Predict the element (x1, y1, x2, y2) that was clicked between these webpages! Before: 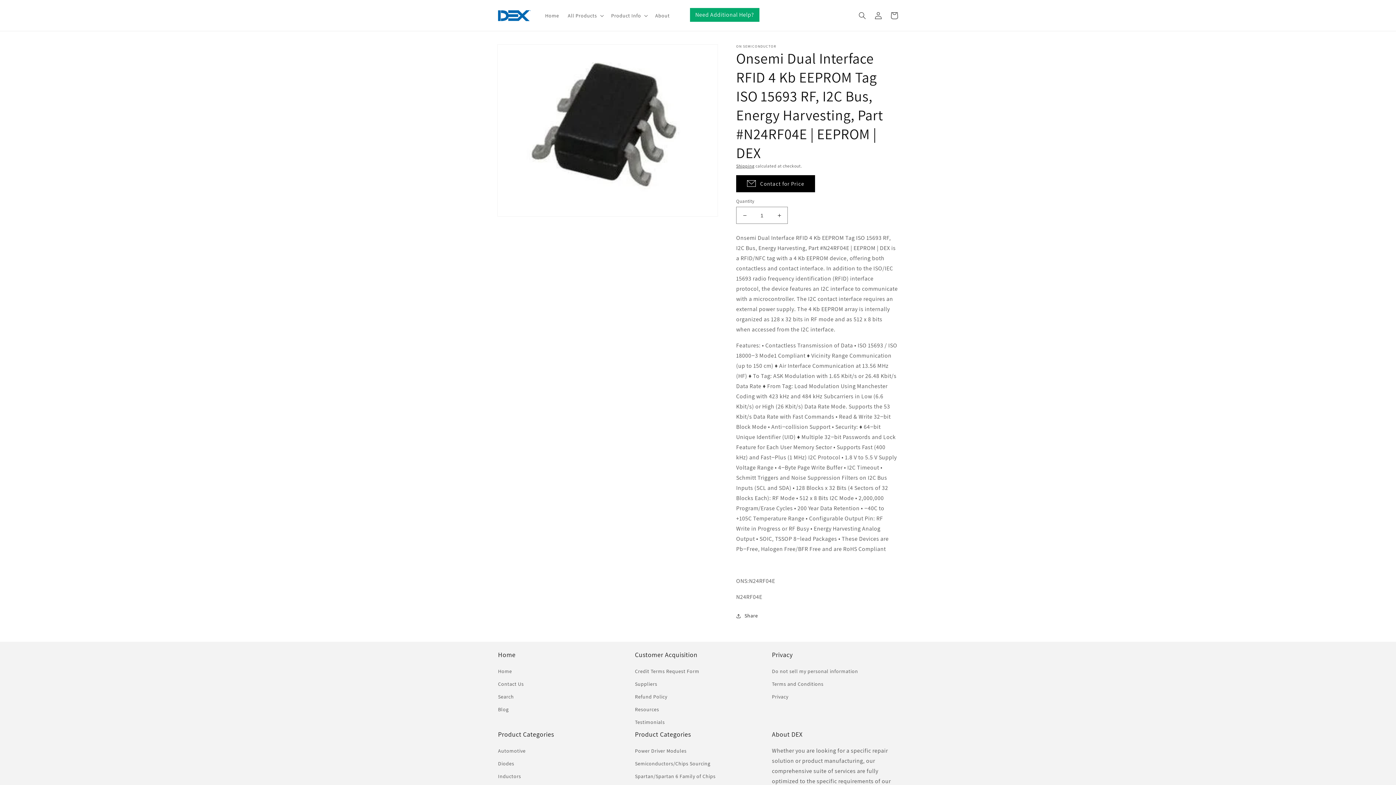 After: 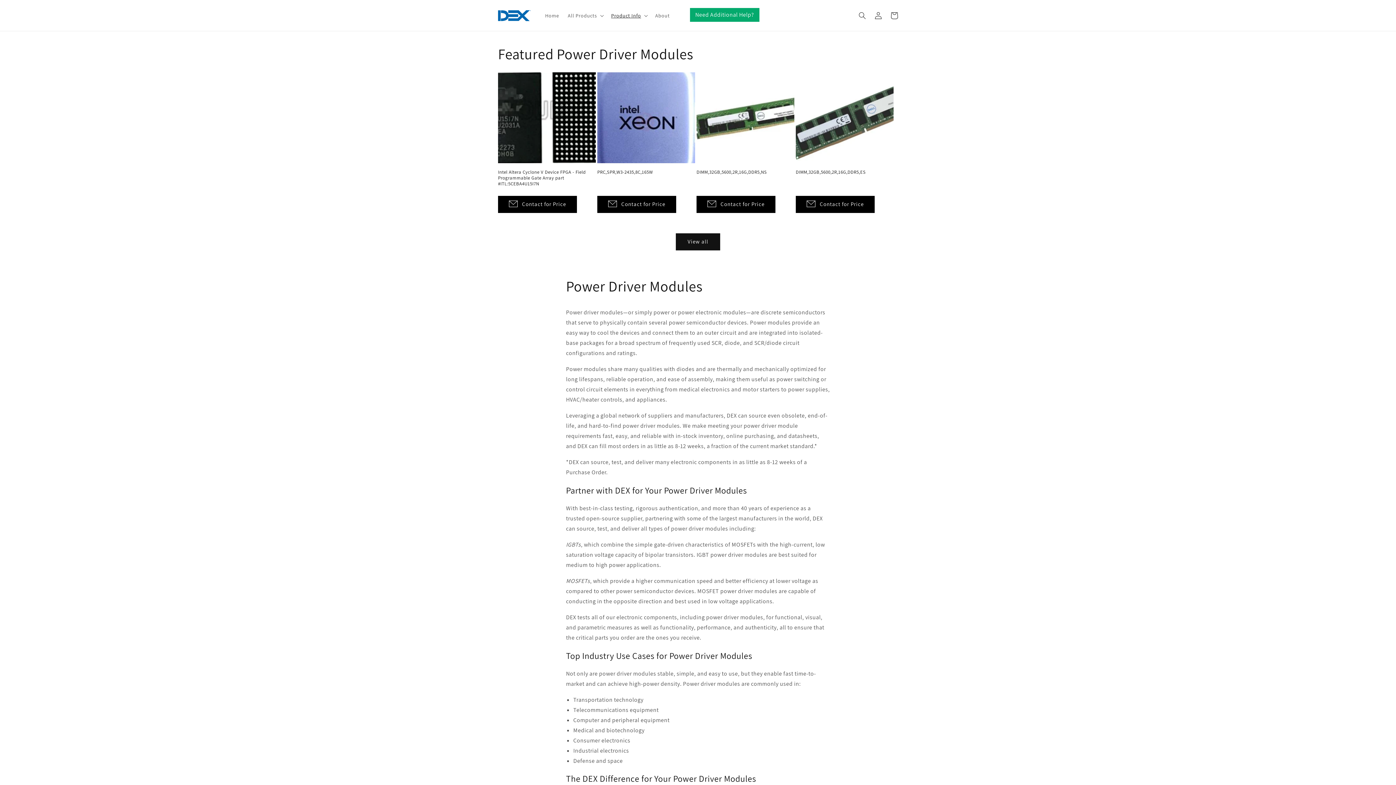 Action: label: Power Driver Modules bbox: (635, 746, 686, 757)